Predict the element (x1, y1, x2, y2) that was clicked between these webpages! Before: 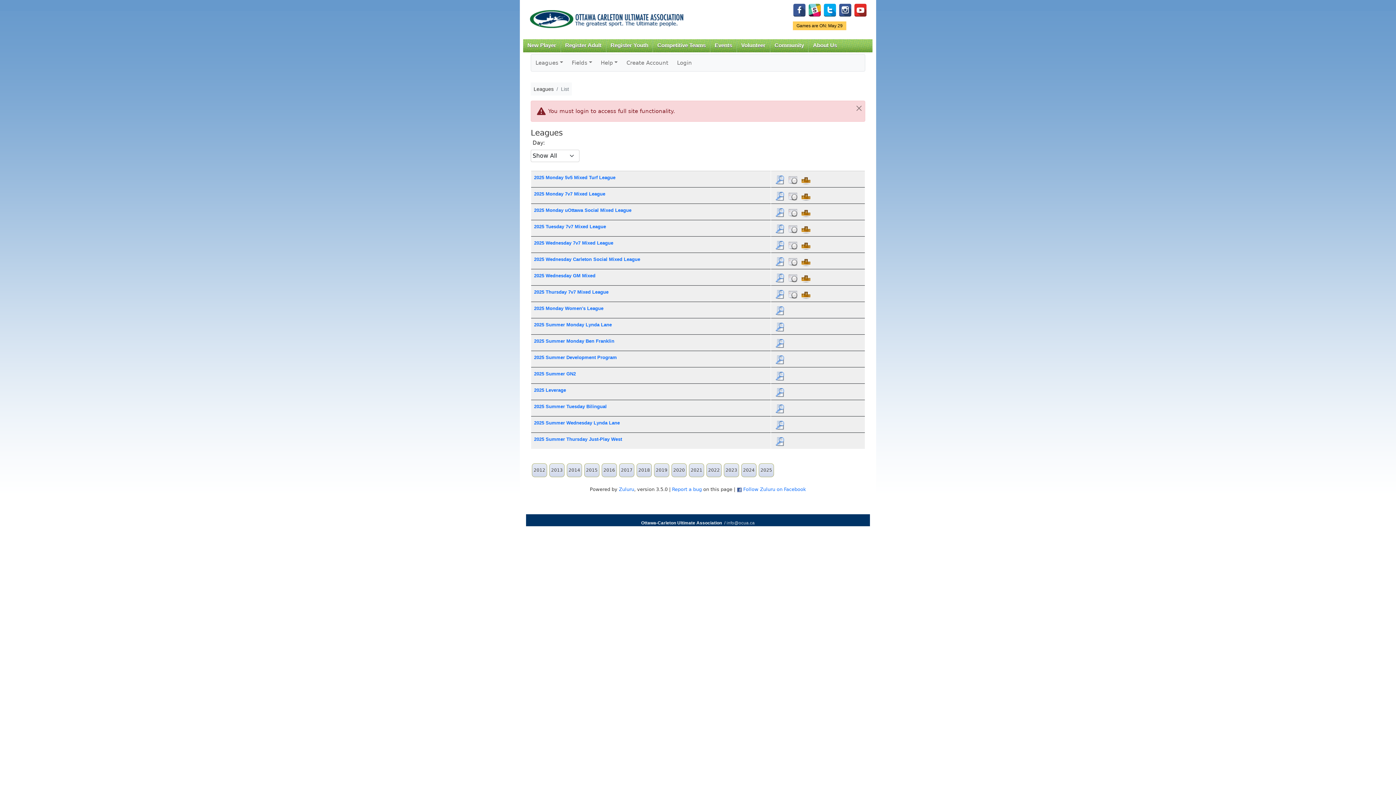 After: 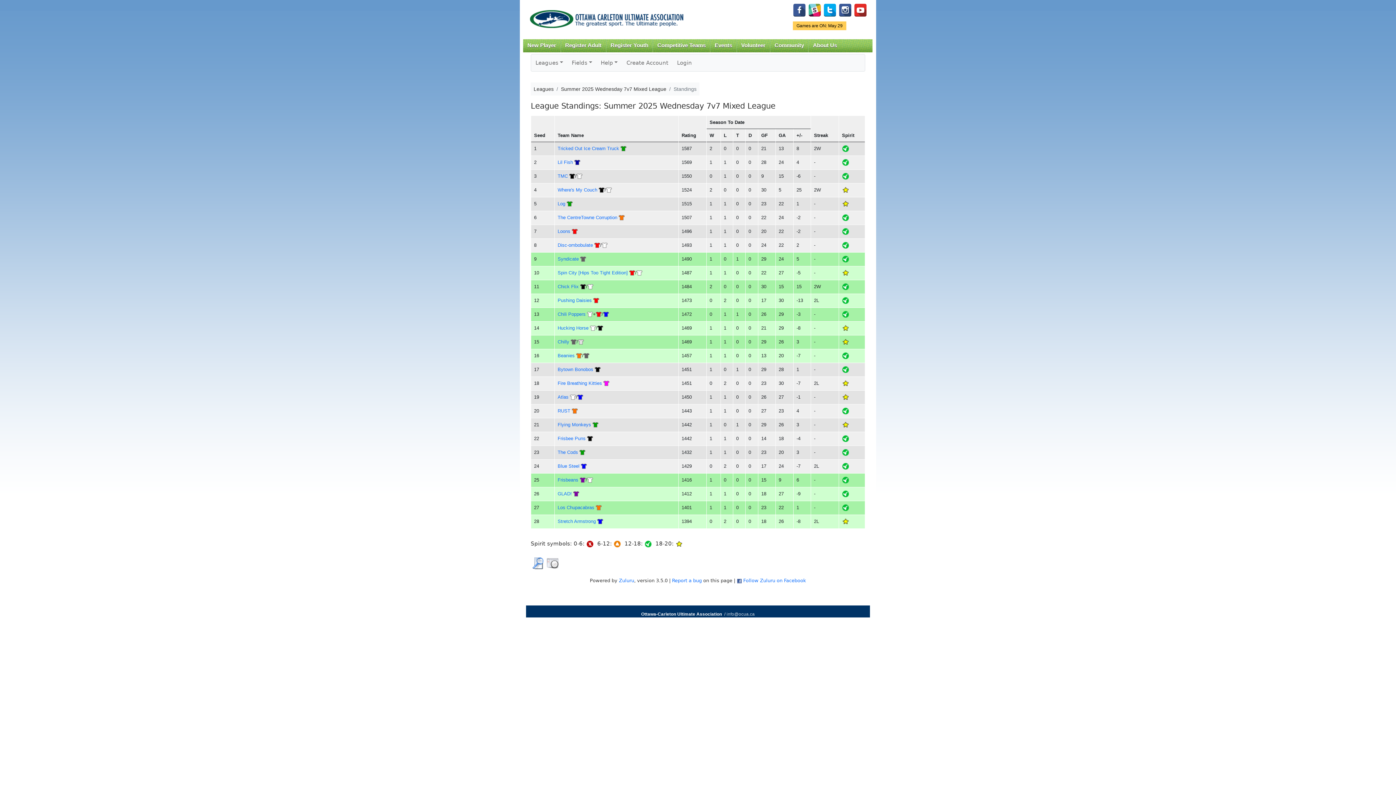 Action: bbox: (800, 242, 811, 246)